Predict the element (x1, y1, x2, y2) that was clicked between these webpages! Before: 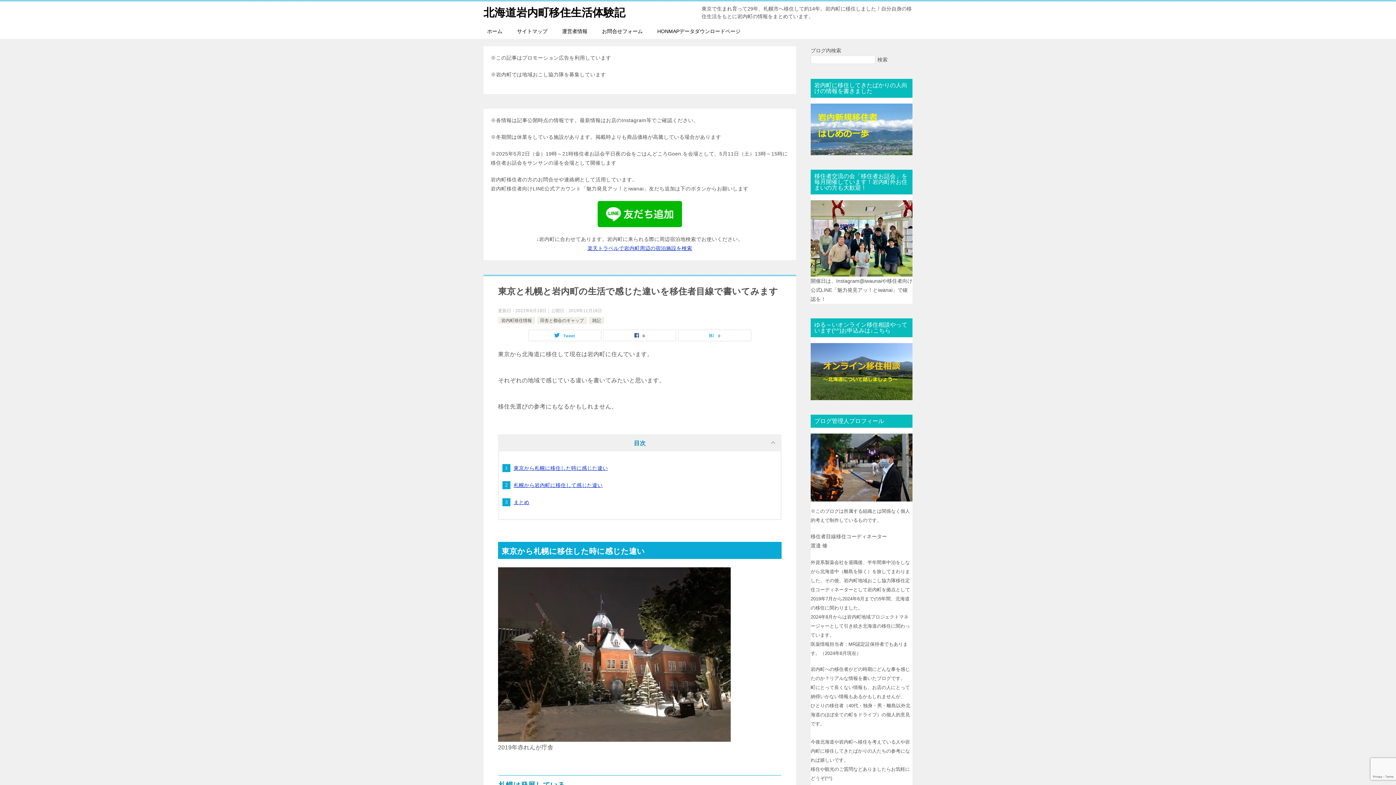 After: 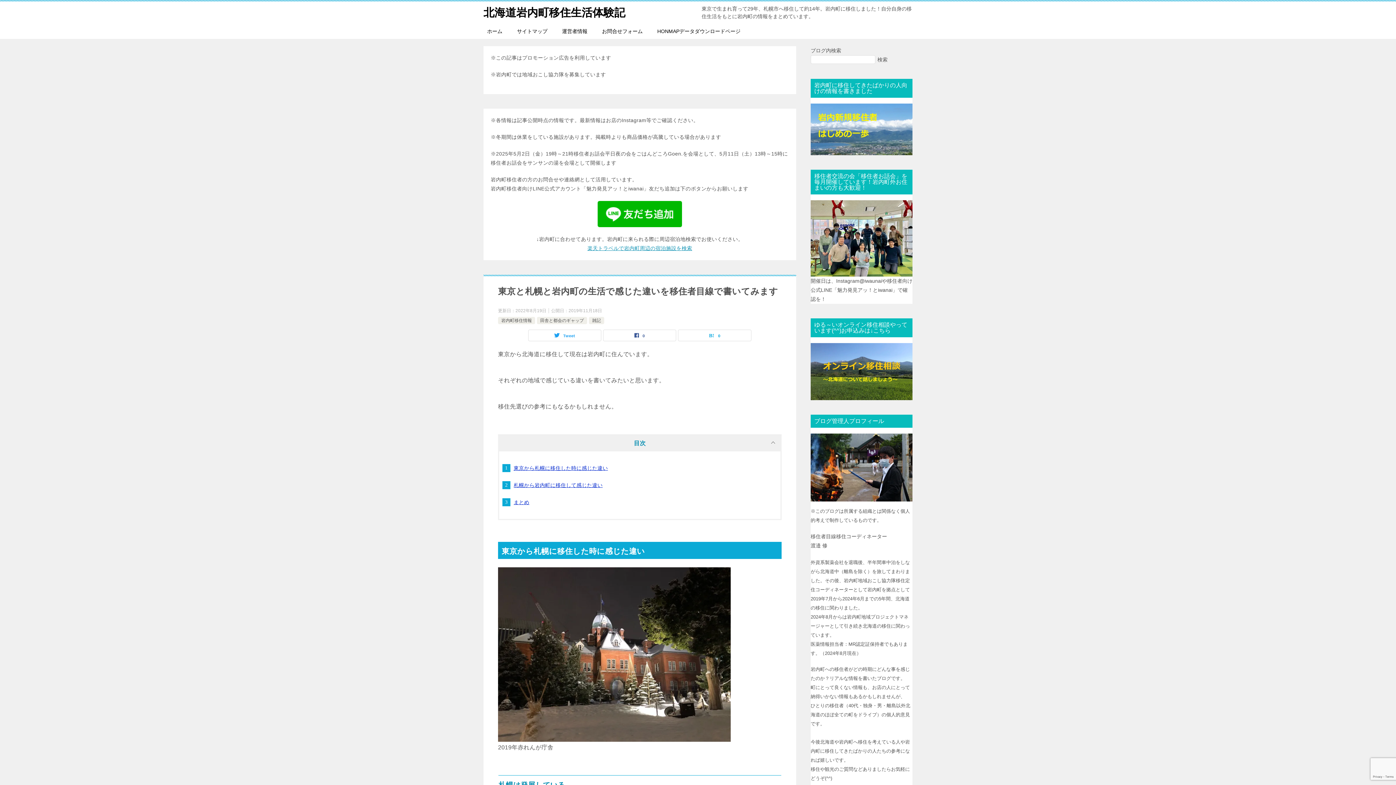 Action: label: 楽天トラベルで岩内町周辺の宿泊施設を検索 bbox: (587, 245, 692, 251)